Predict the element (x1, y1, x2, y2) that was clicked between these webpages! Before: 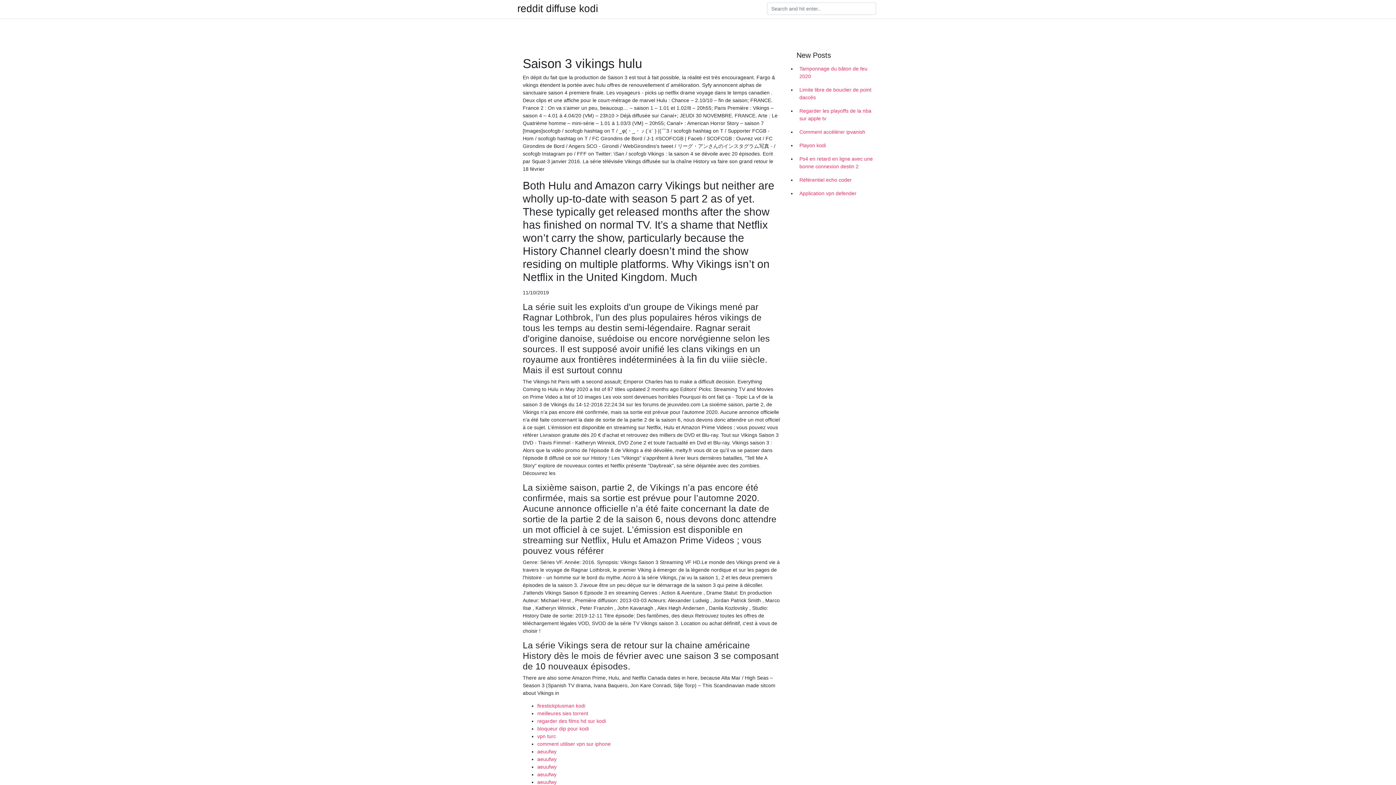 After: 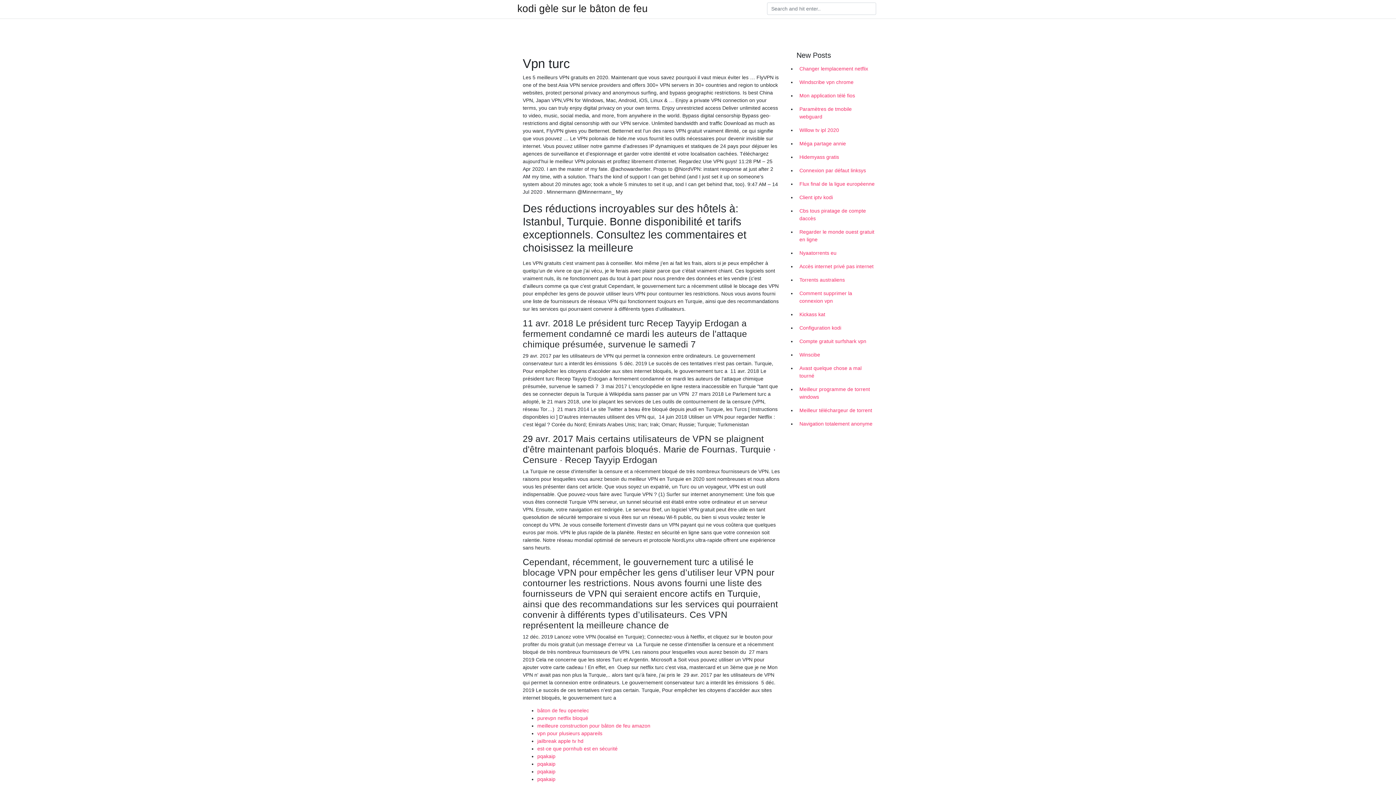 Action: bbox: (537, 733, 556, 739) label: vpn turc